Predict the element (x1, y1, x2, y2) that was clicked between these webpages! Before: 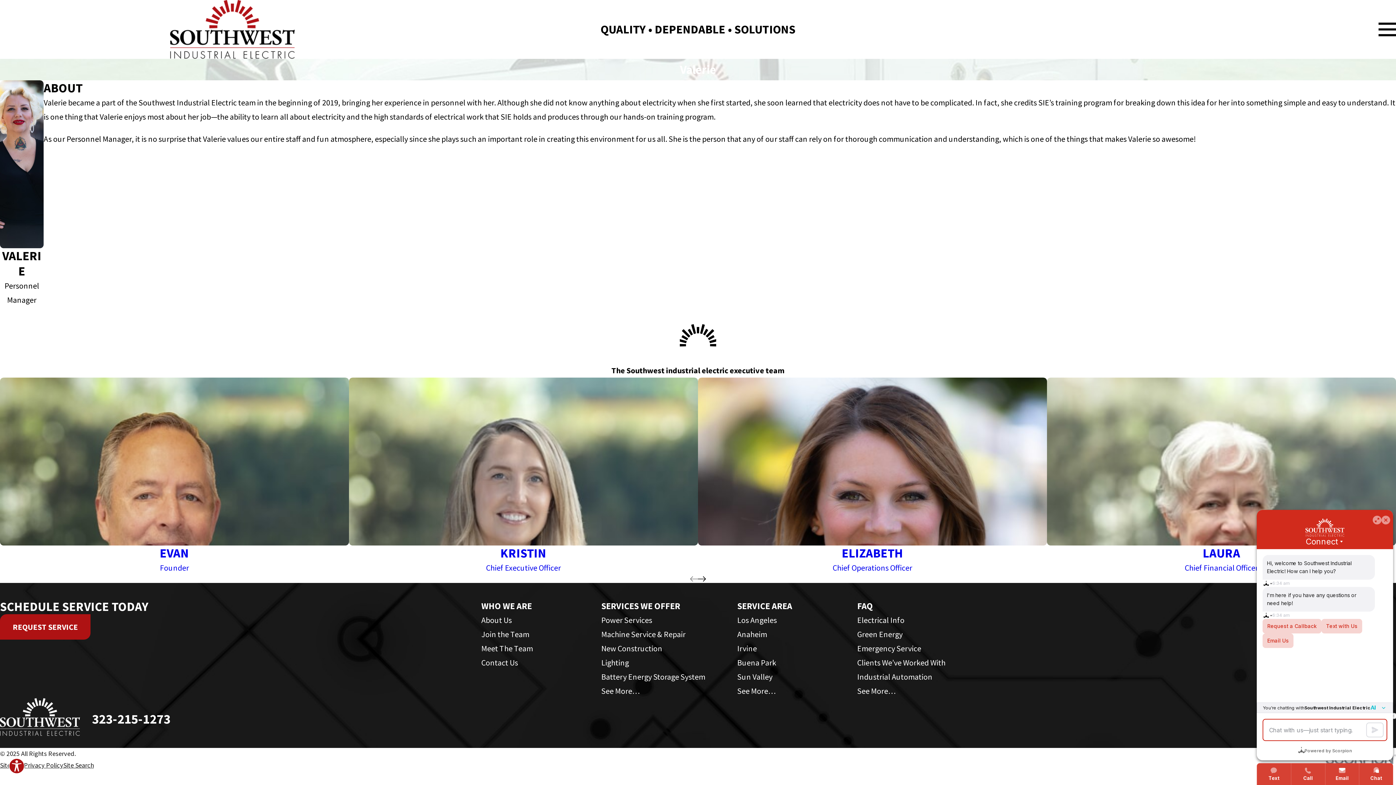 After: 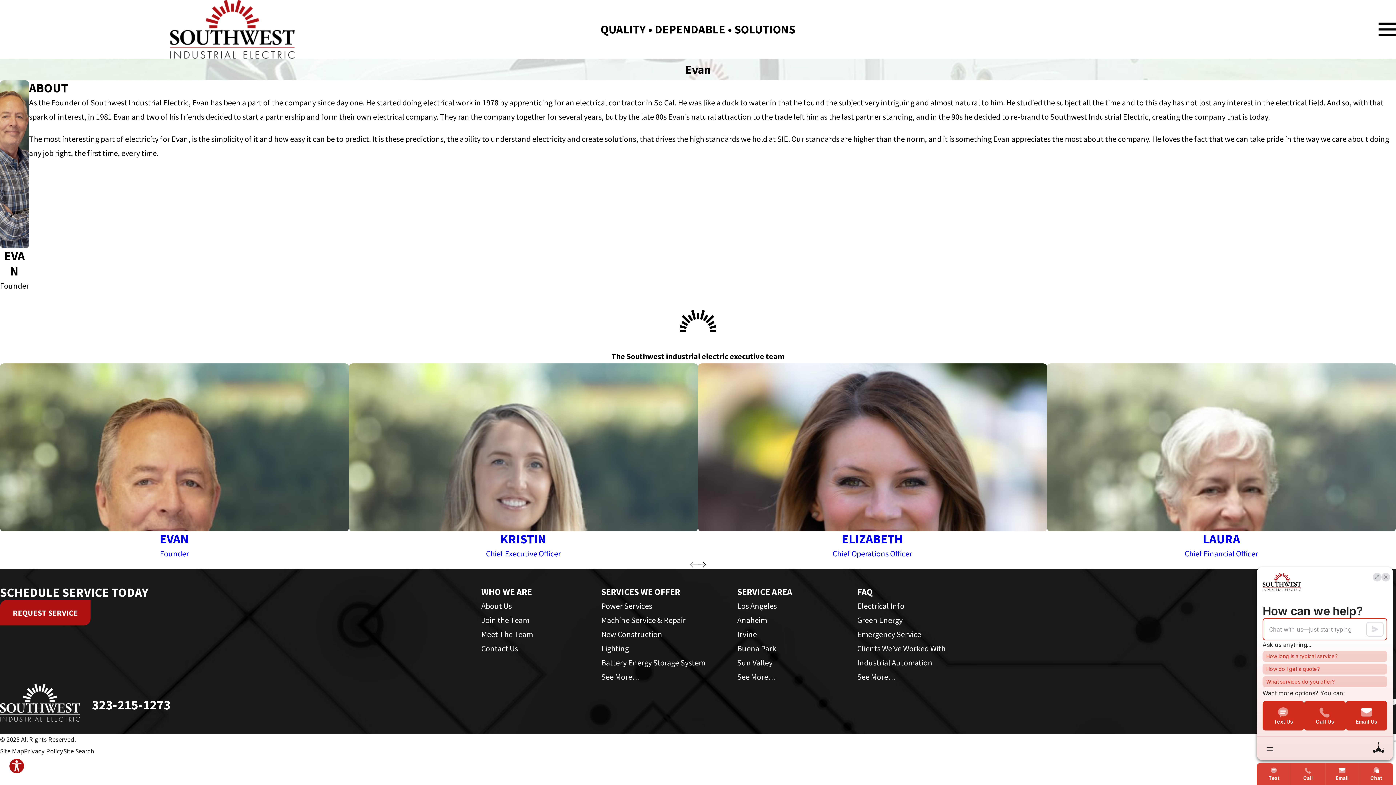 Action: bbox: (0, 377, 349, 575) label: EVAN
Founder